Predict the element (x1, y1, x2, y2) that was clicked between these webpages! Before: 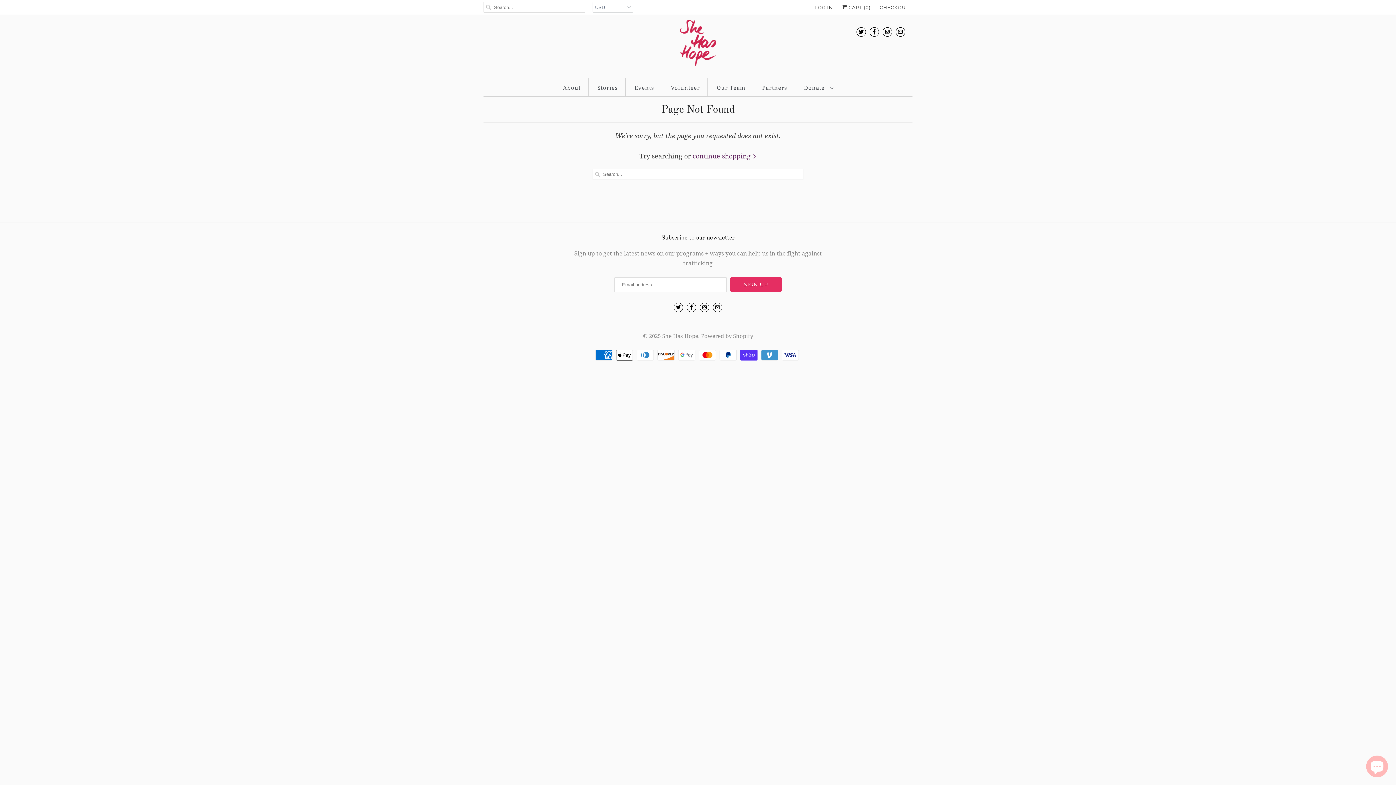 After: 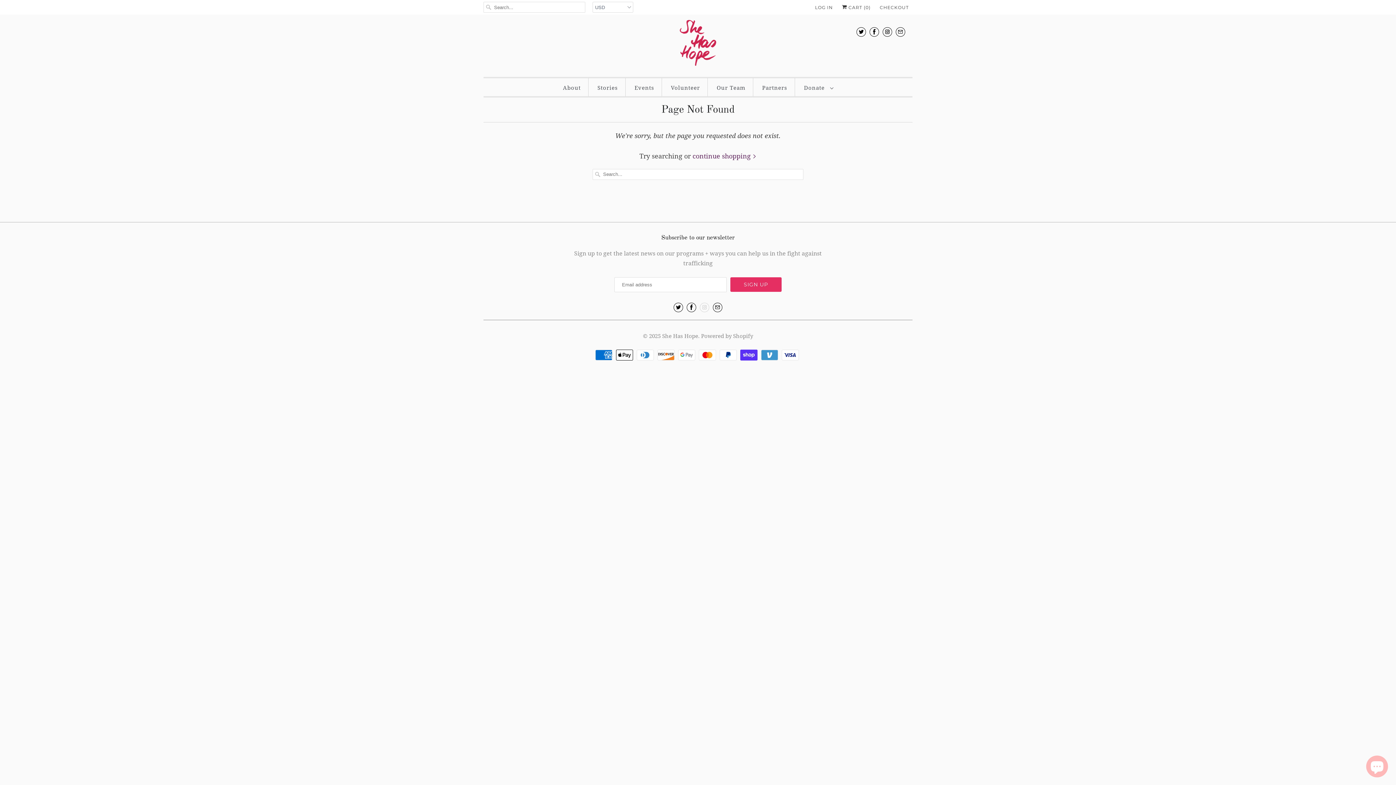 Action: bbox: (700, 302, 709, 312)